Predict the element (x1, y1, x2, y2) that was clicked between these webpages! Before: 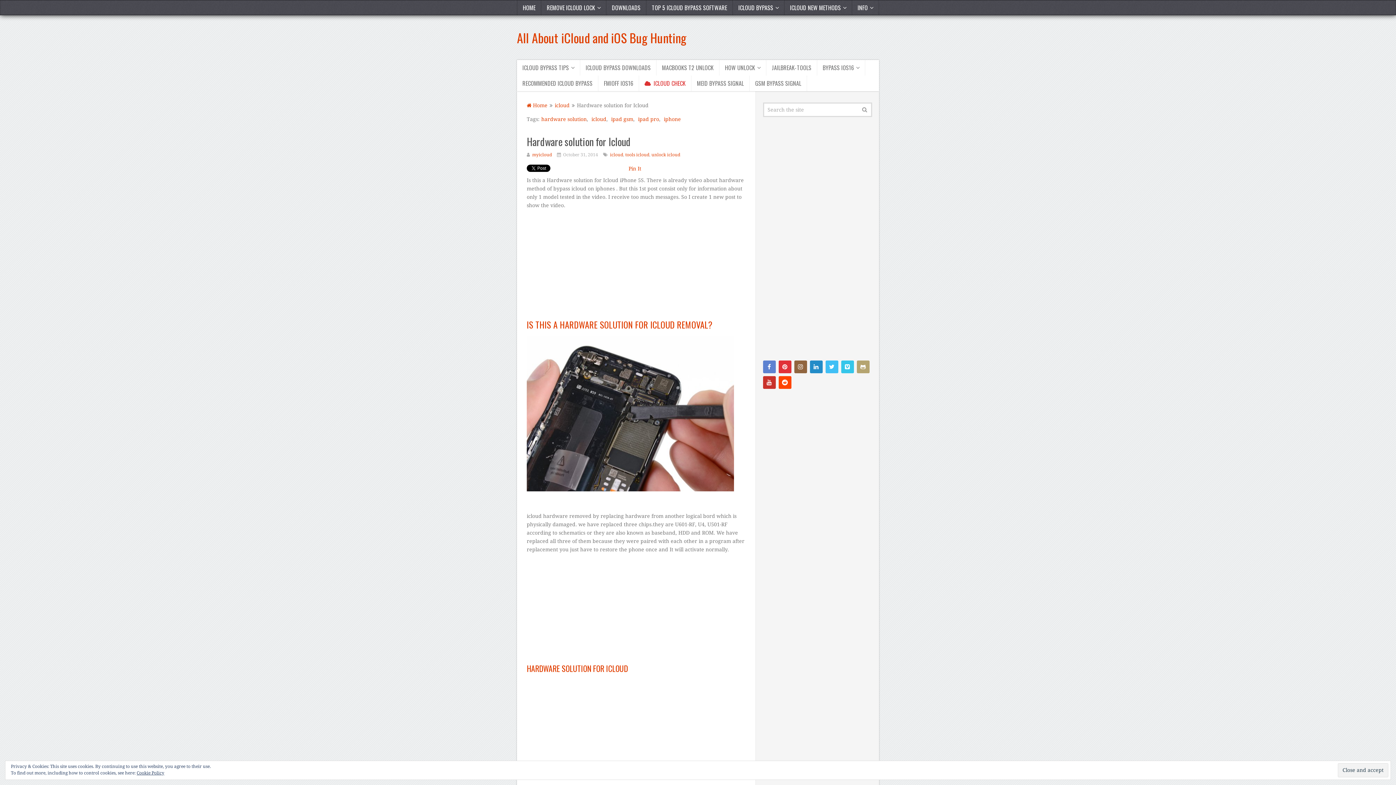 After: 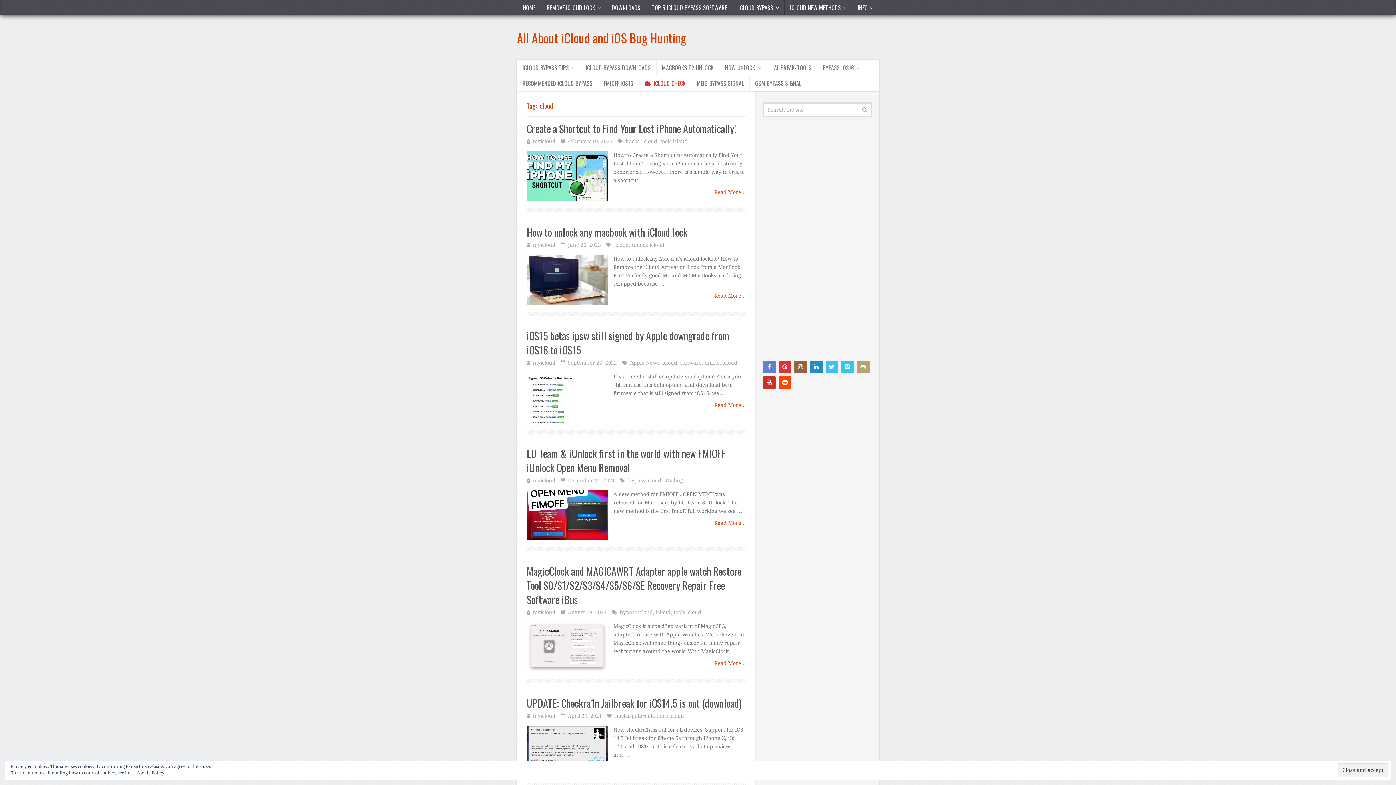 Action: label: icloud bbox: (591, 116, 606, 122)